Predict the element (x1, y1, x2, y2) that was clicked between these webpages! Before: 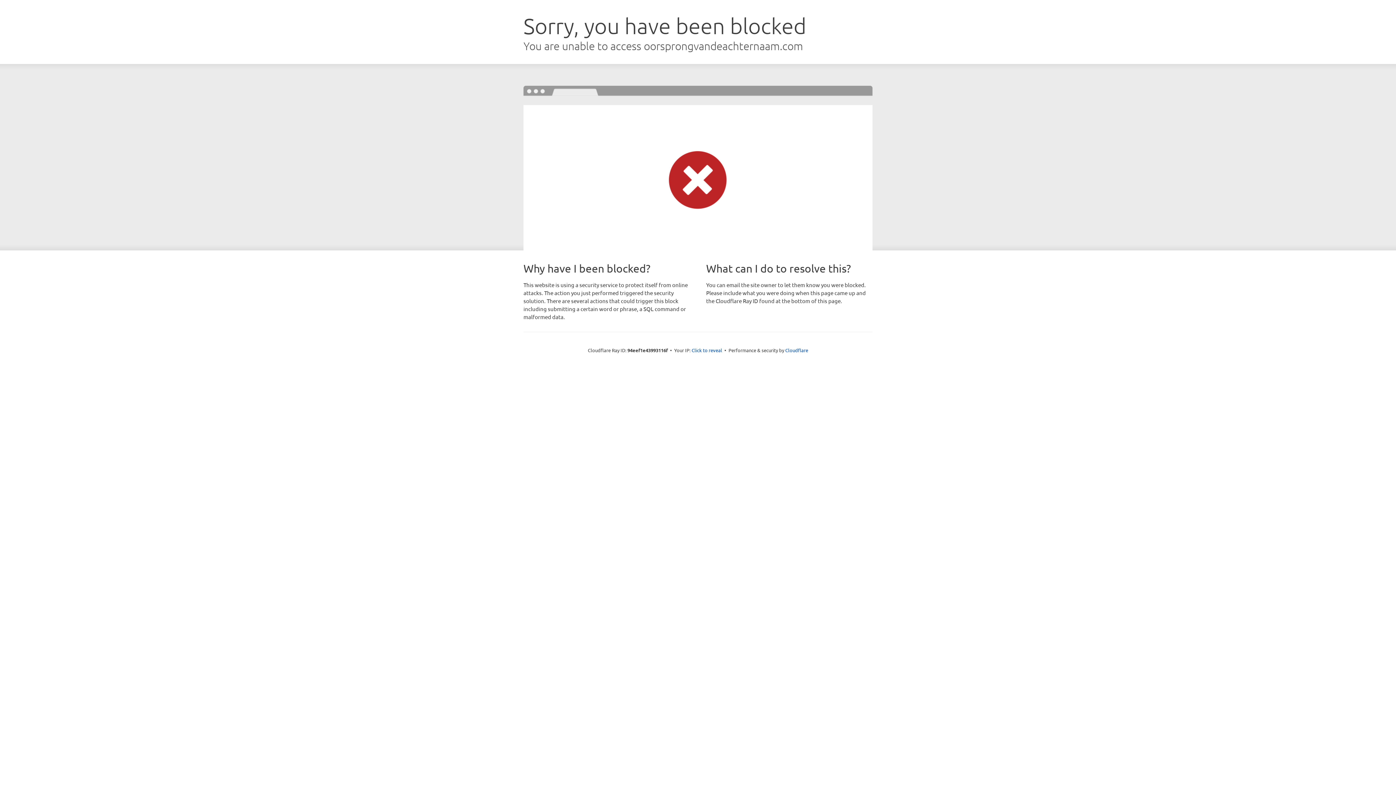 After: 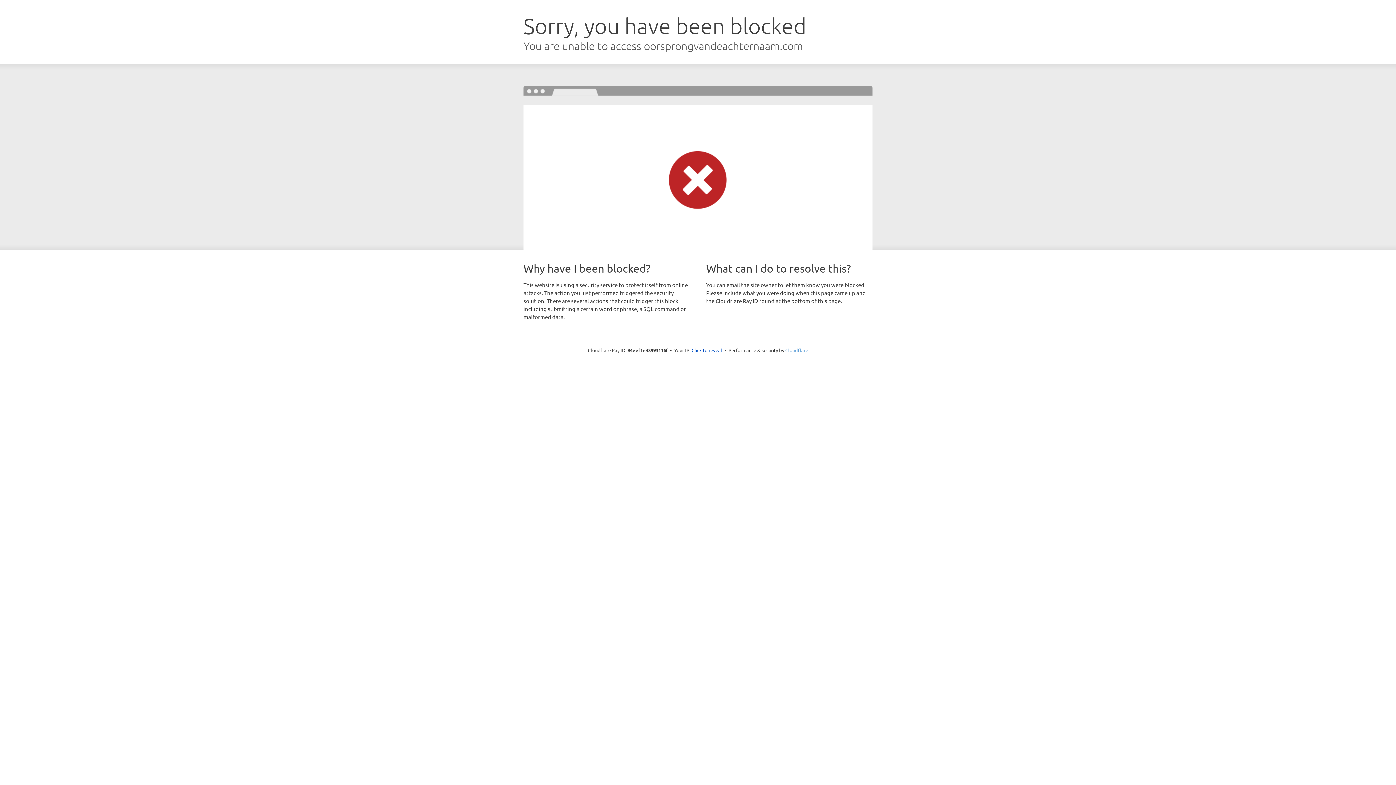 Action: label: Cloudflare bbox: (785, 347, 808, 353)